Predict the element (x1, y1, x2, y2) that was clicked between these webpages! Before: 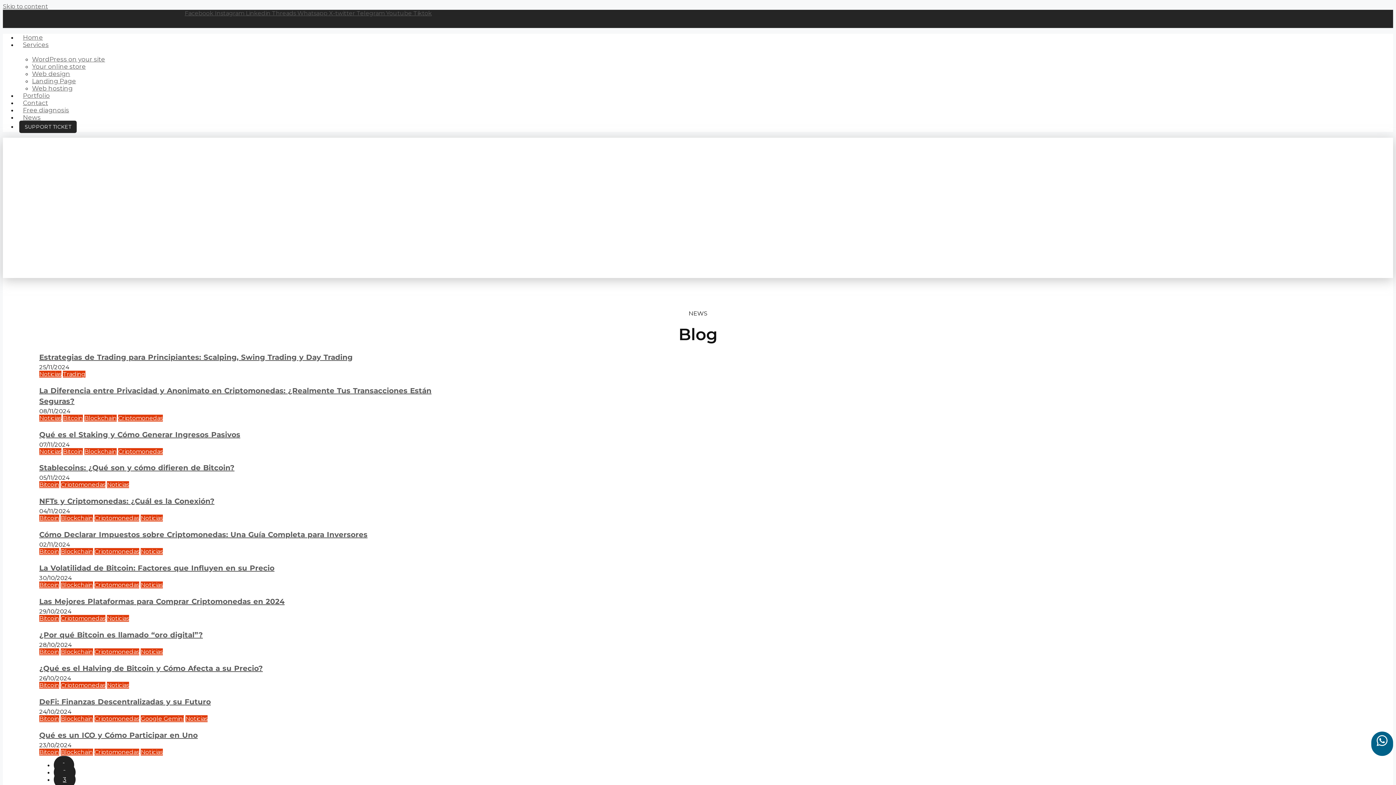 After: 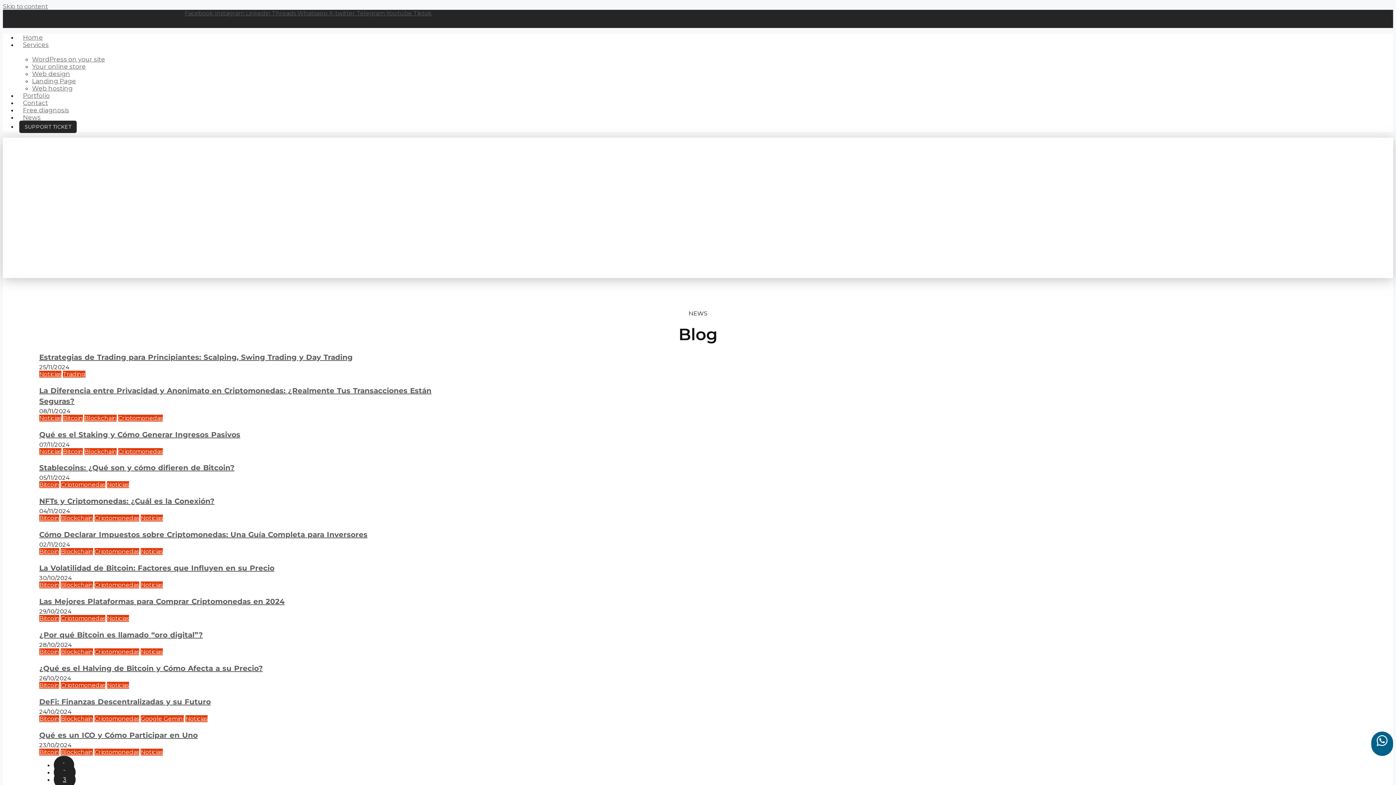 Action: bbox: (84, 448, 116, 455) label: Blockchain